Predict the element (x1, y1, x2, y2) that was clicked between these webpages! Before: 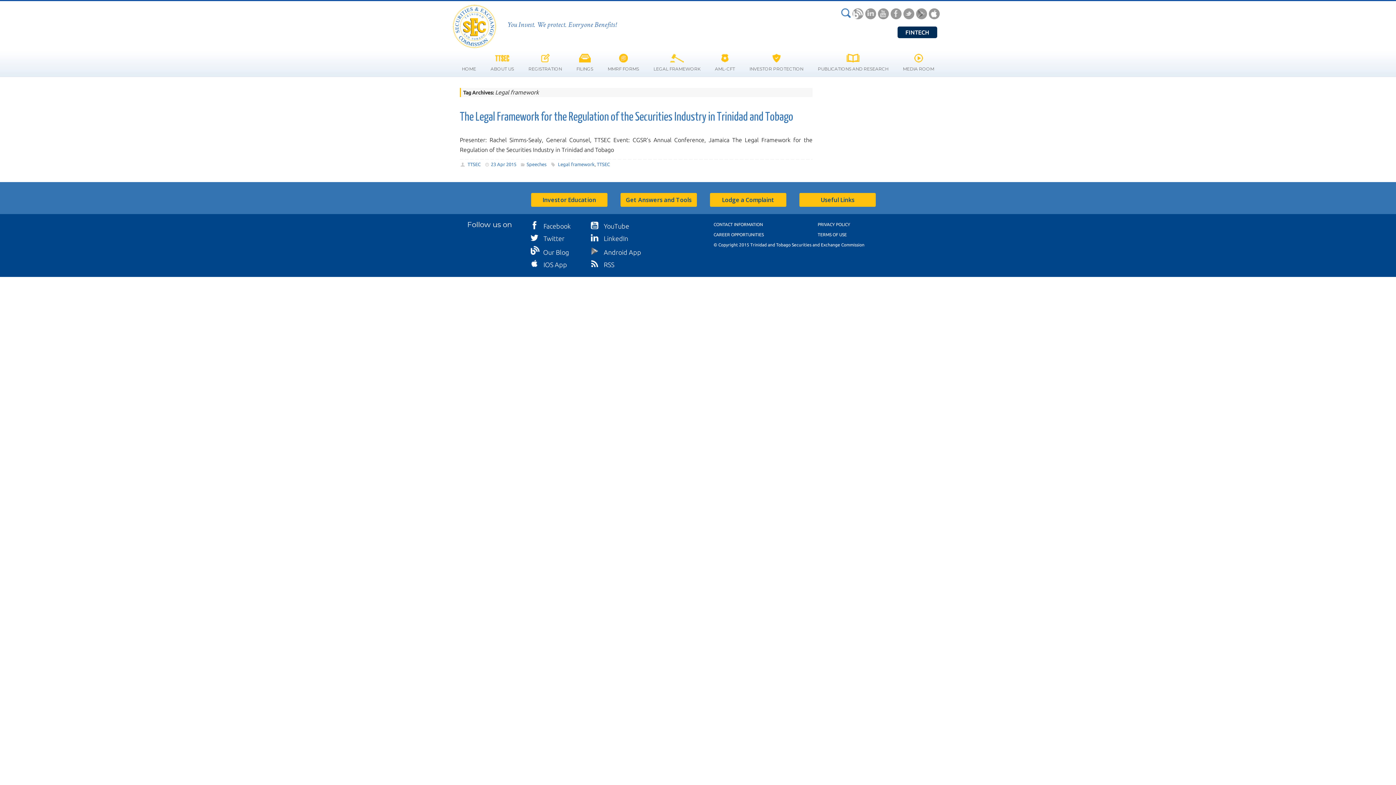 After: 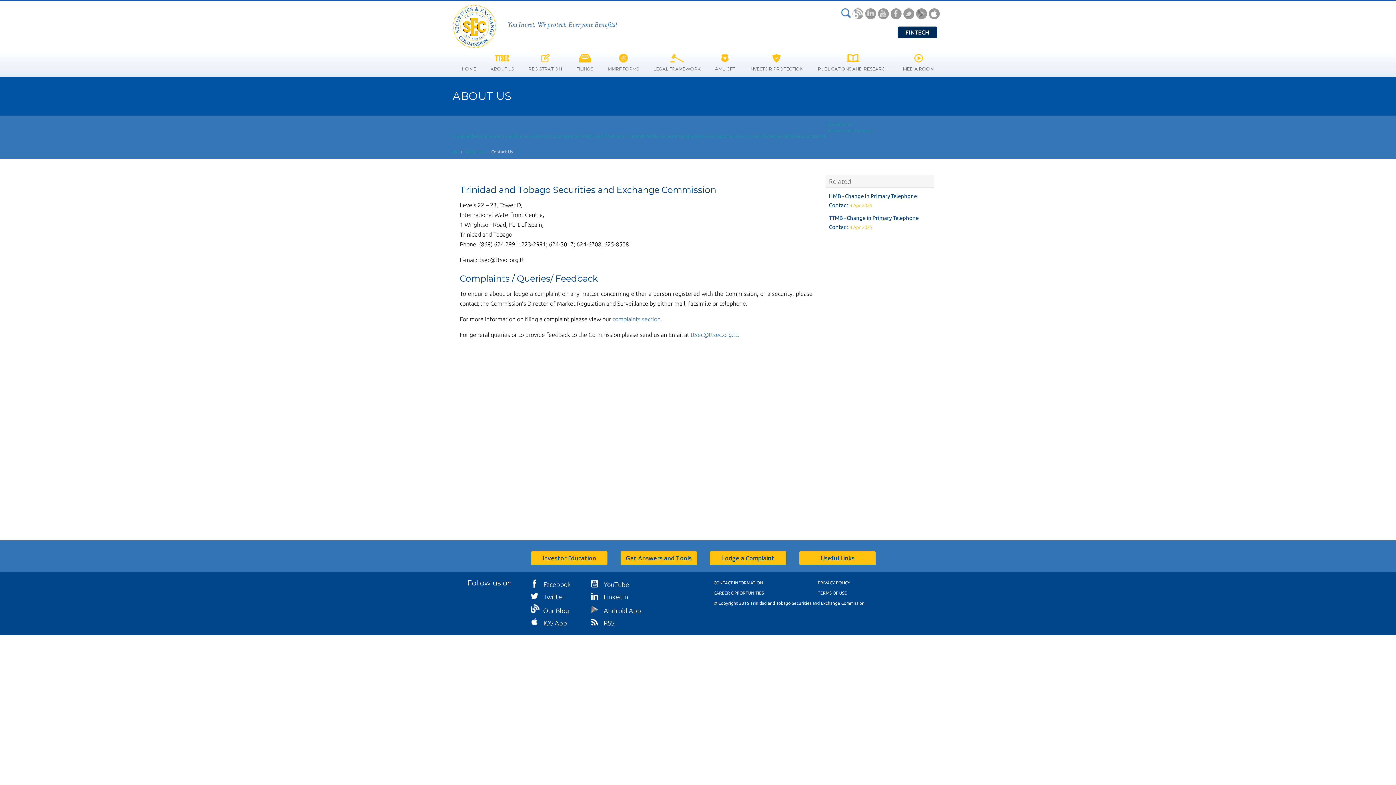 Action: label: CONTACT INFORMATION bbox: (713, 222, 763, 226)